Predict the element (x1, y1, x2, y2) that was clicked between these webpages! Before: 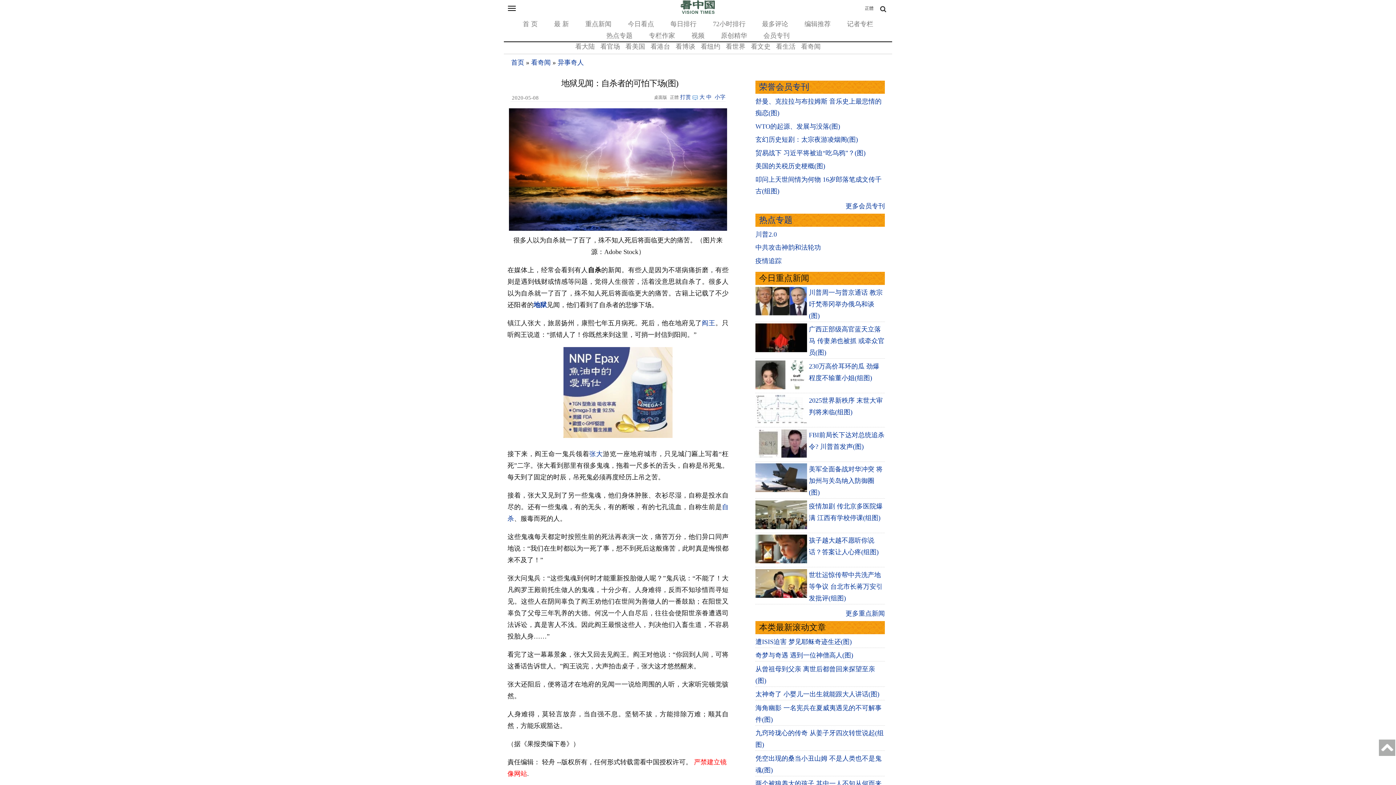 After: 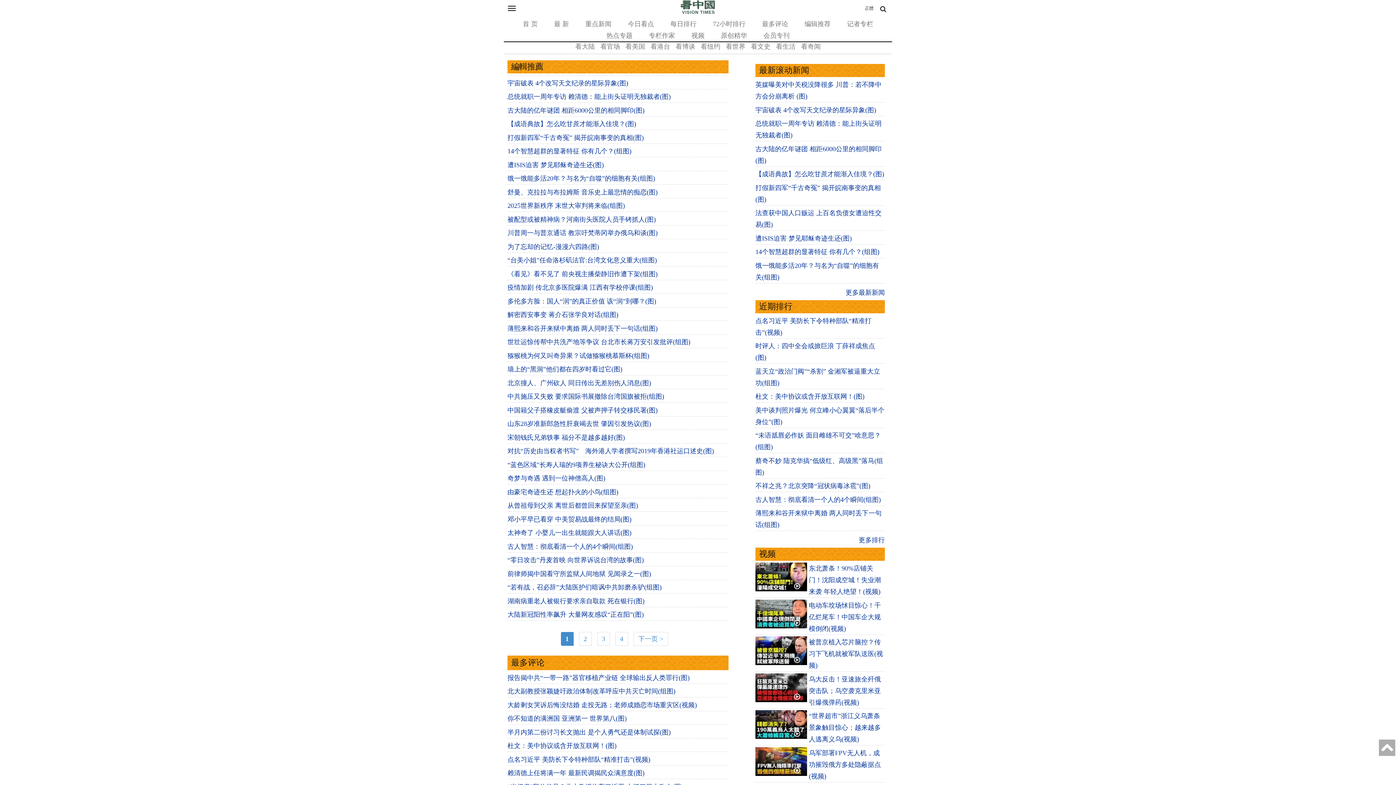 Action: bbox: (801, 20, 834, 27) label: 编辑推荐